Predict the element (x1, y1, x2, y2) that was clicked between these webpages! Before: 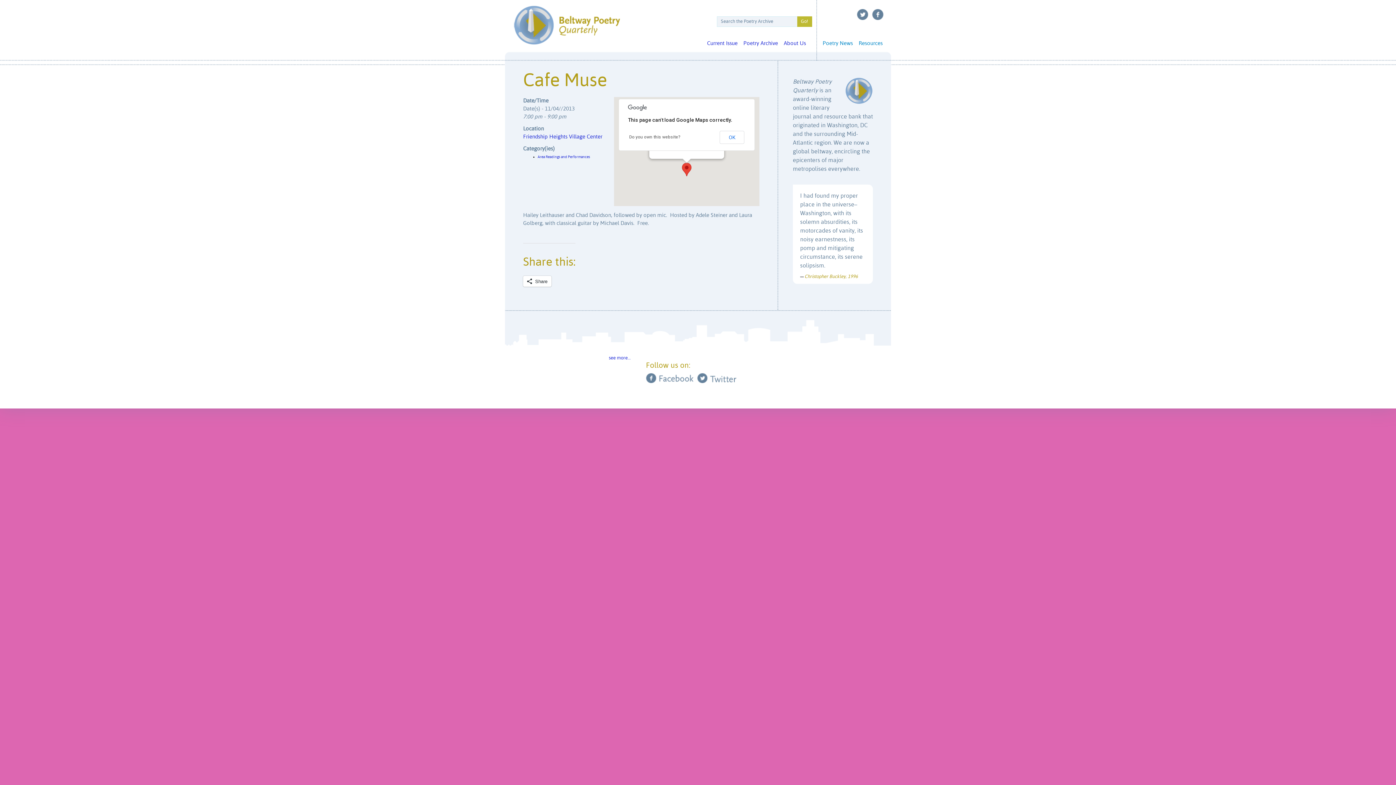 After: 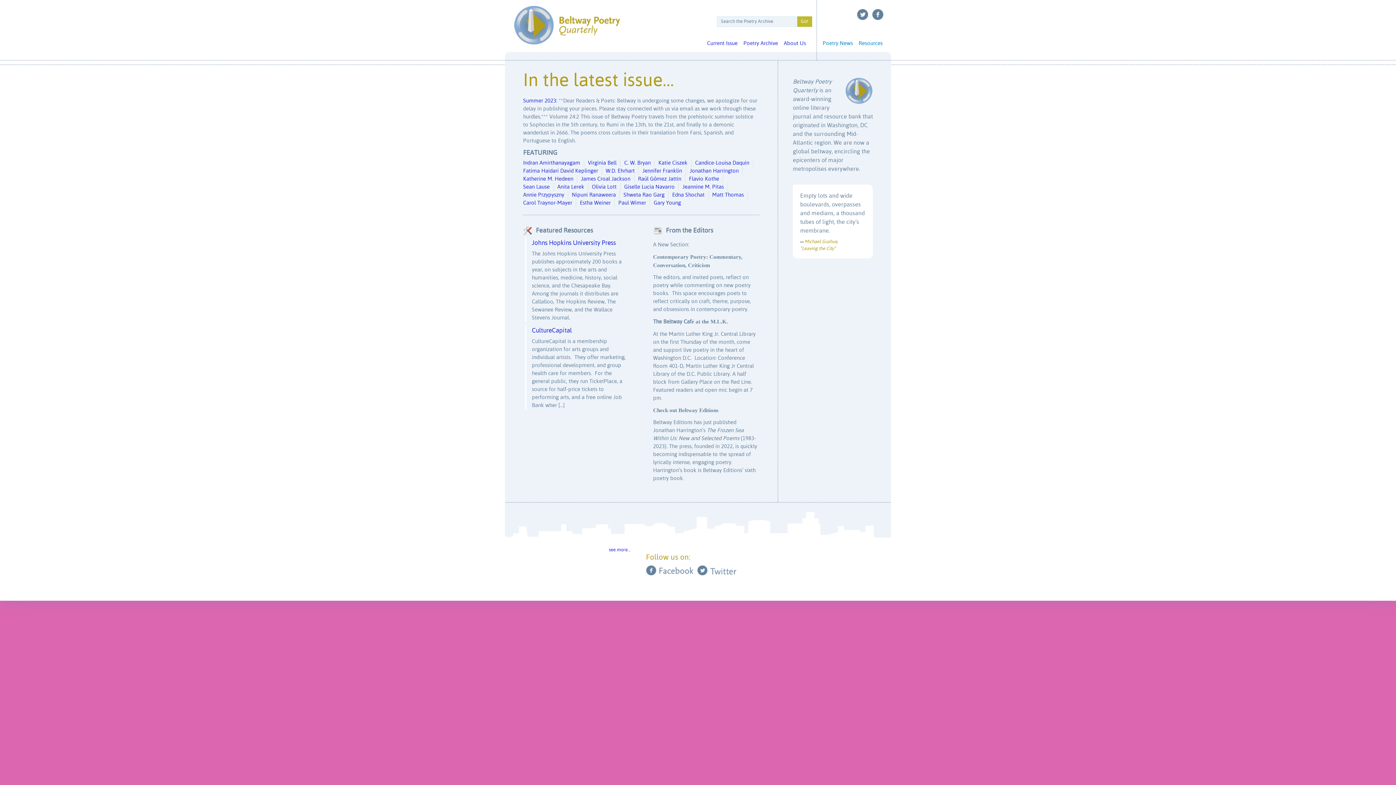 Action: bbox: (513, 5, 620, 44) label: Beltway Poetry Quarterly